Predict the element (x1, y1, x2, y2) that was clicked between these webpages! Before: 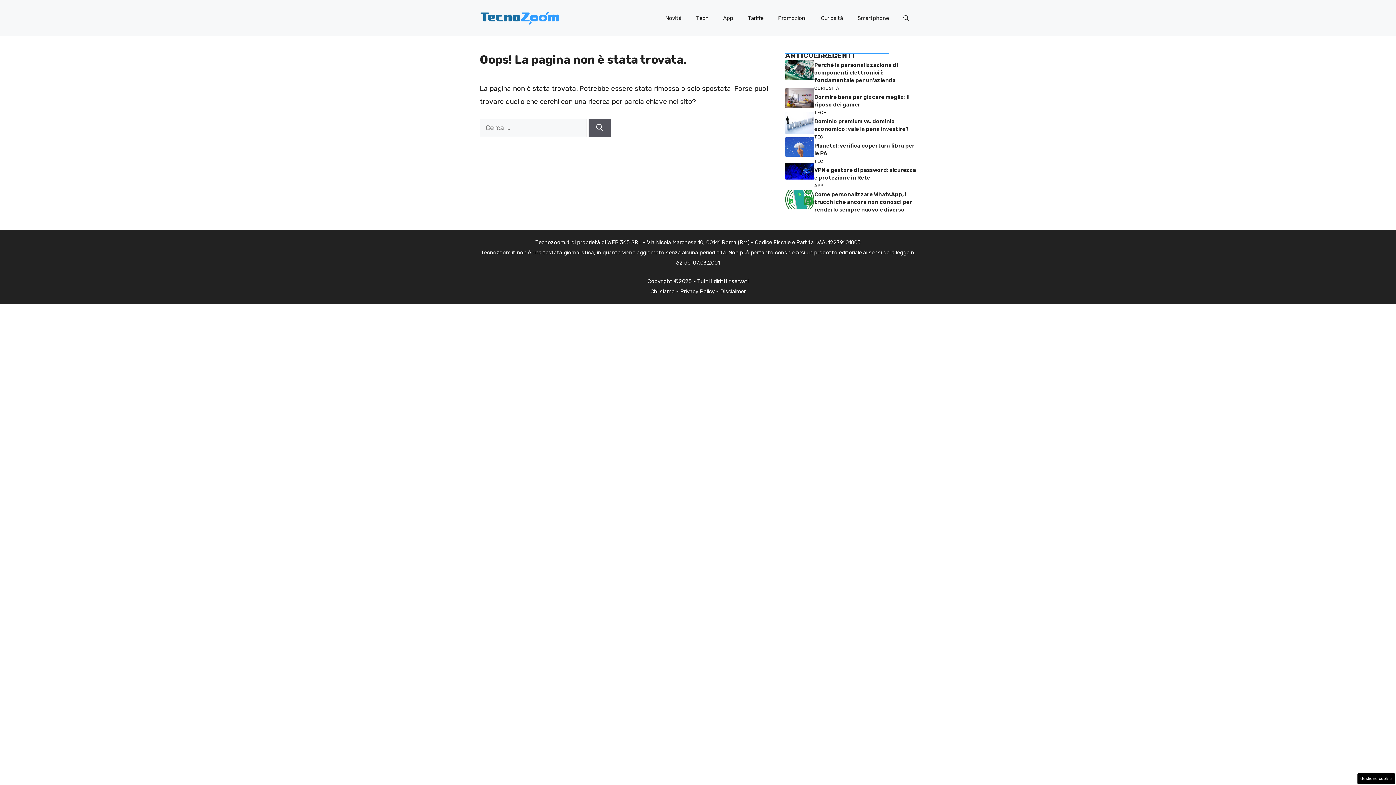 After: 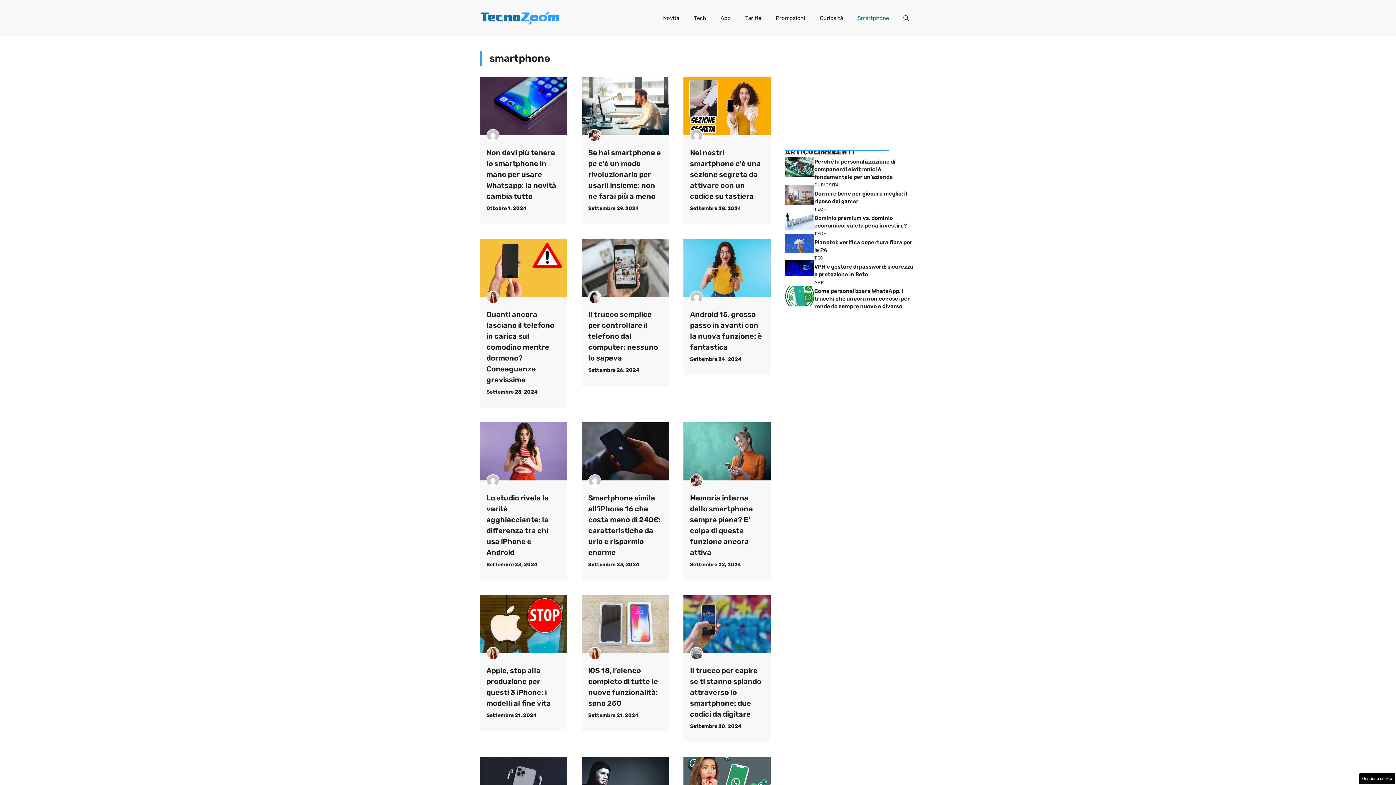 Action: label: Smartphone bbox: (850, 7, 896, 29)